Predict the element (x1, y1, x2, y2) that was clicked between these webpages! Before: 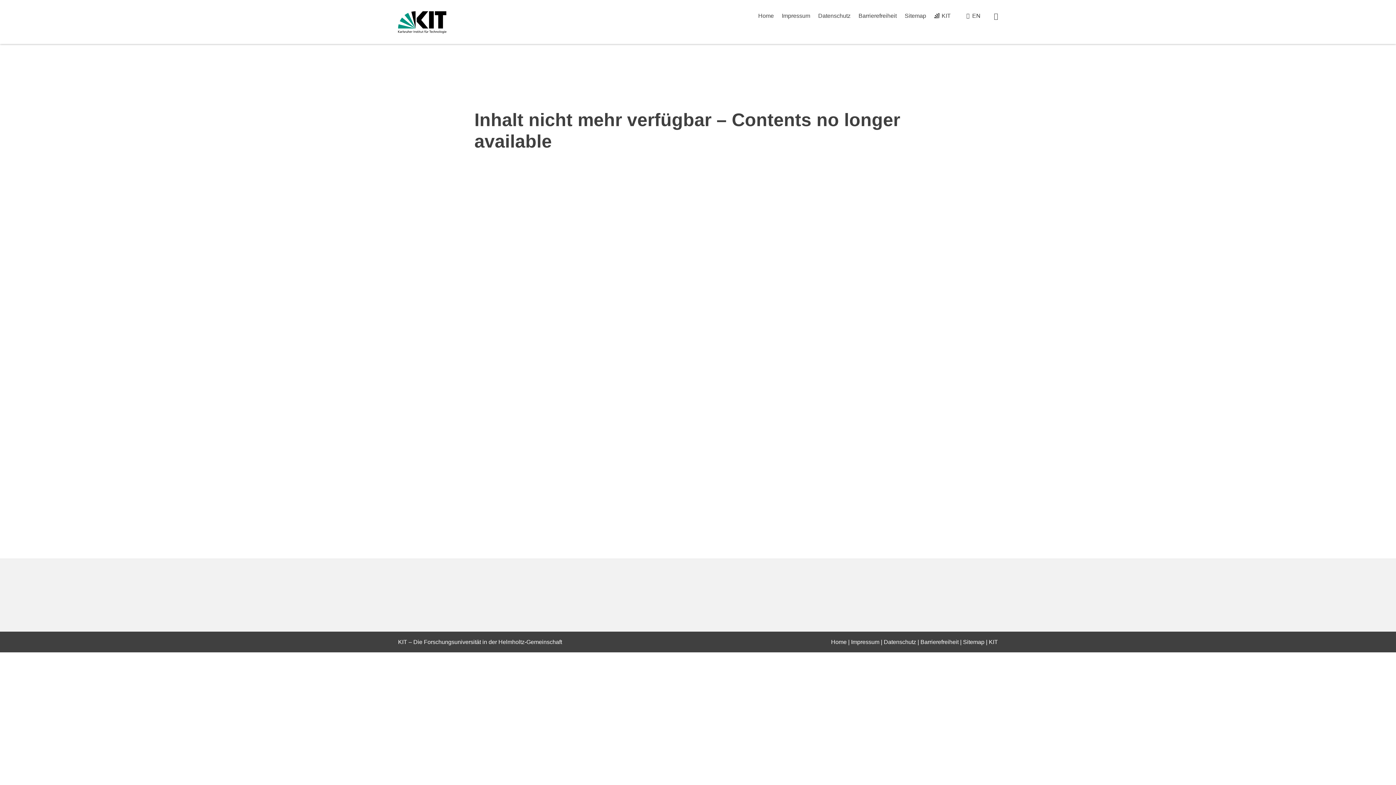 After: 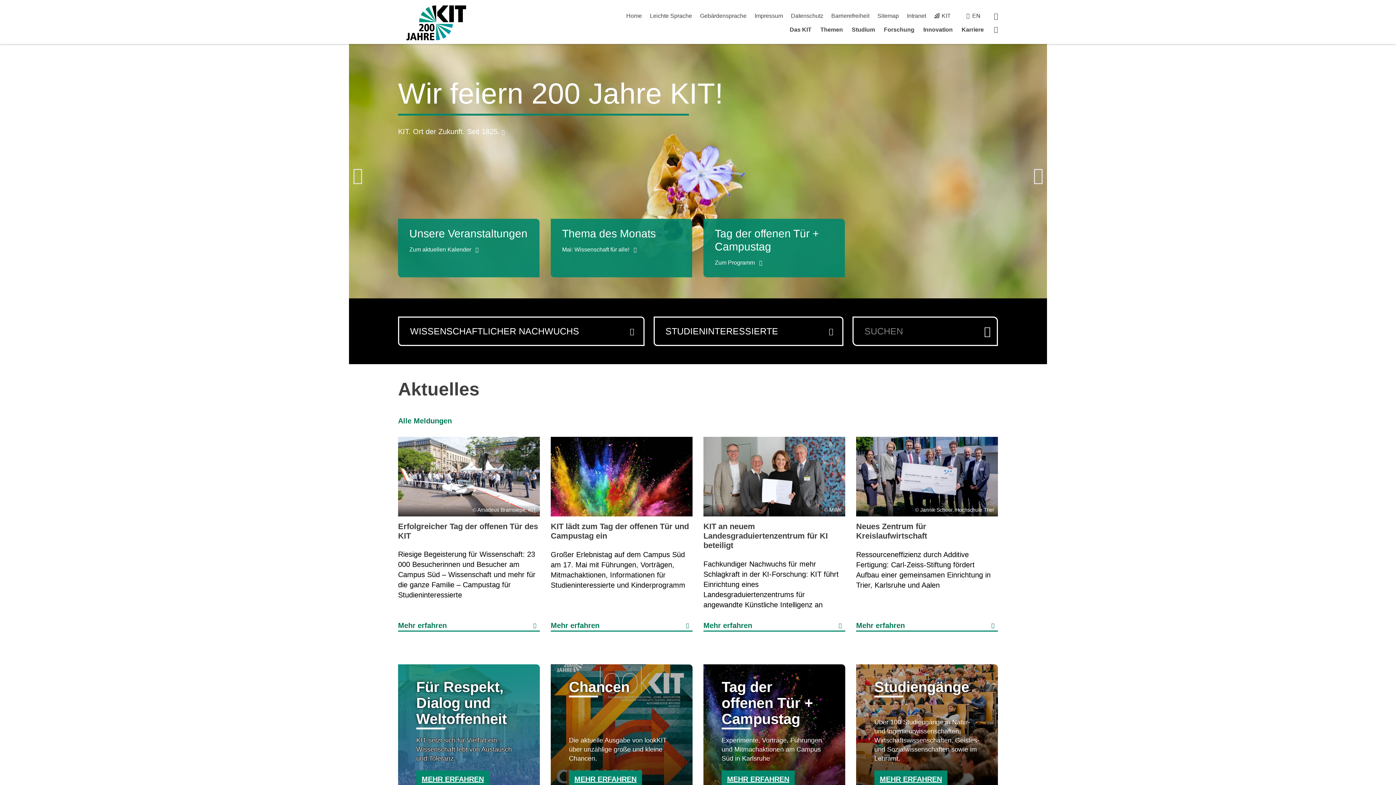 Action: label: KIT bbox: (934, 12, 950, 18)